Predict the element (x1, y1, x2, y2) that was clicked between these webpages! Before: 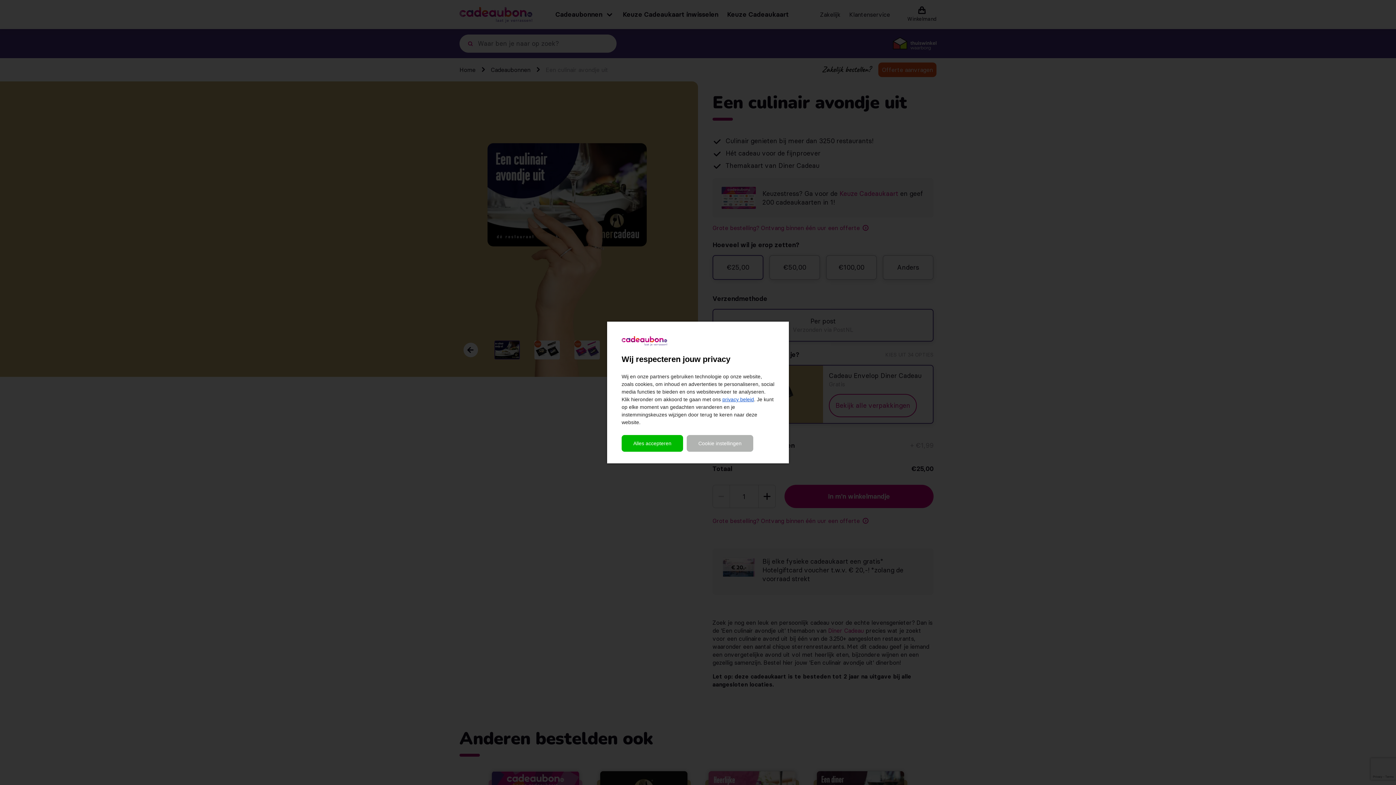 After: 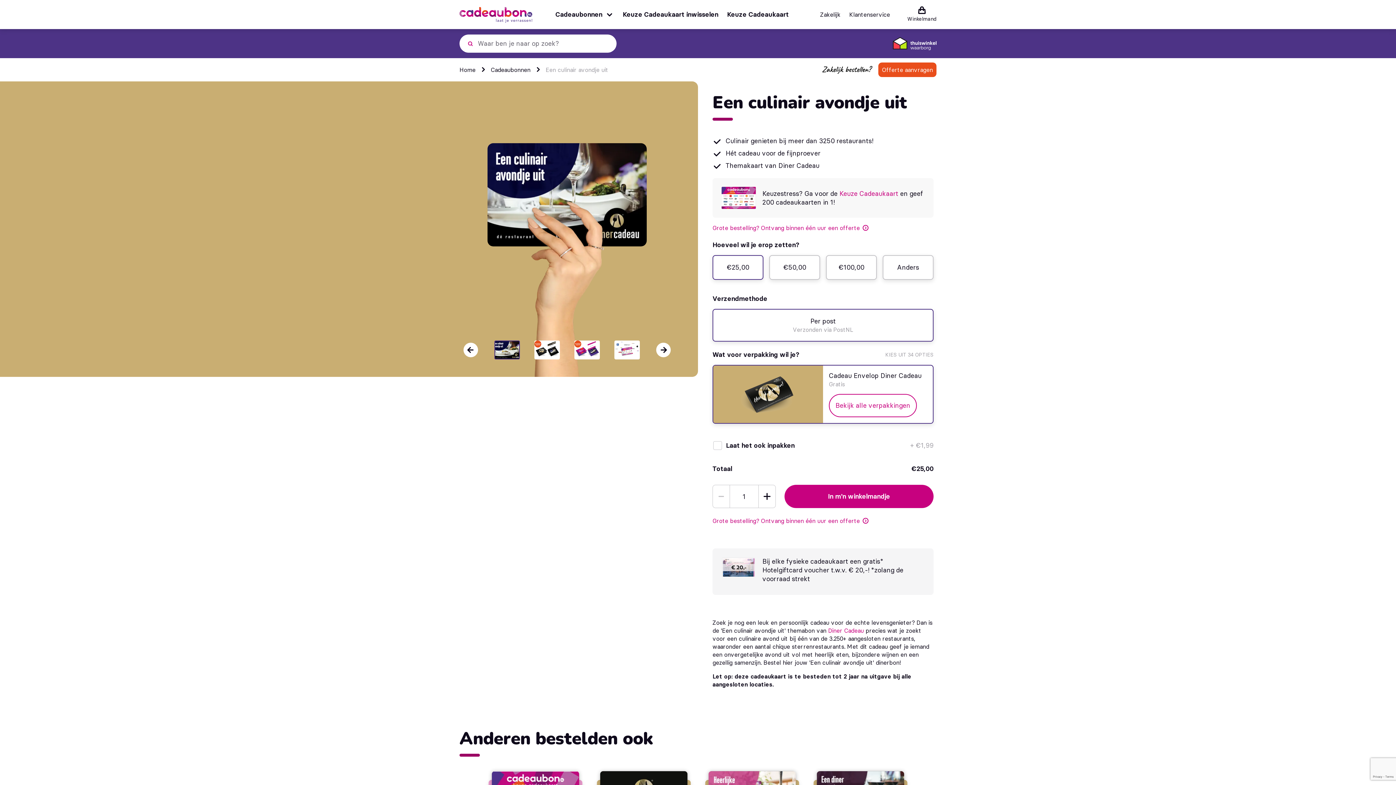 Action: label: Alles accepteren bbox: (621, 435, 683, 452)